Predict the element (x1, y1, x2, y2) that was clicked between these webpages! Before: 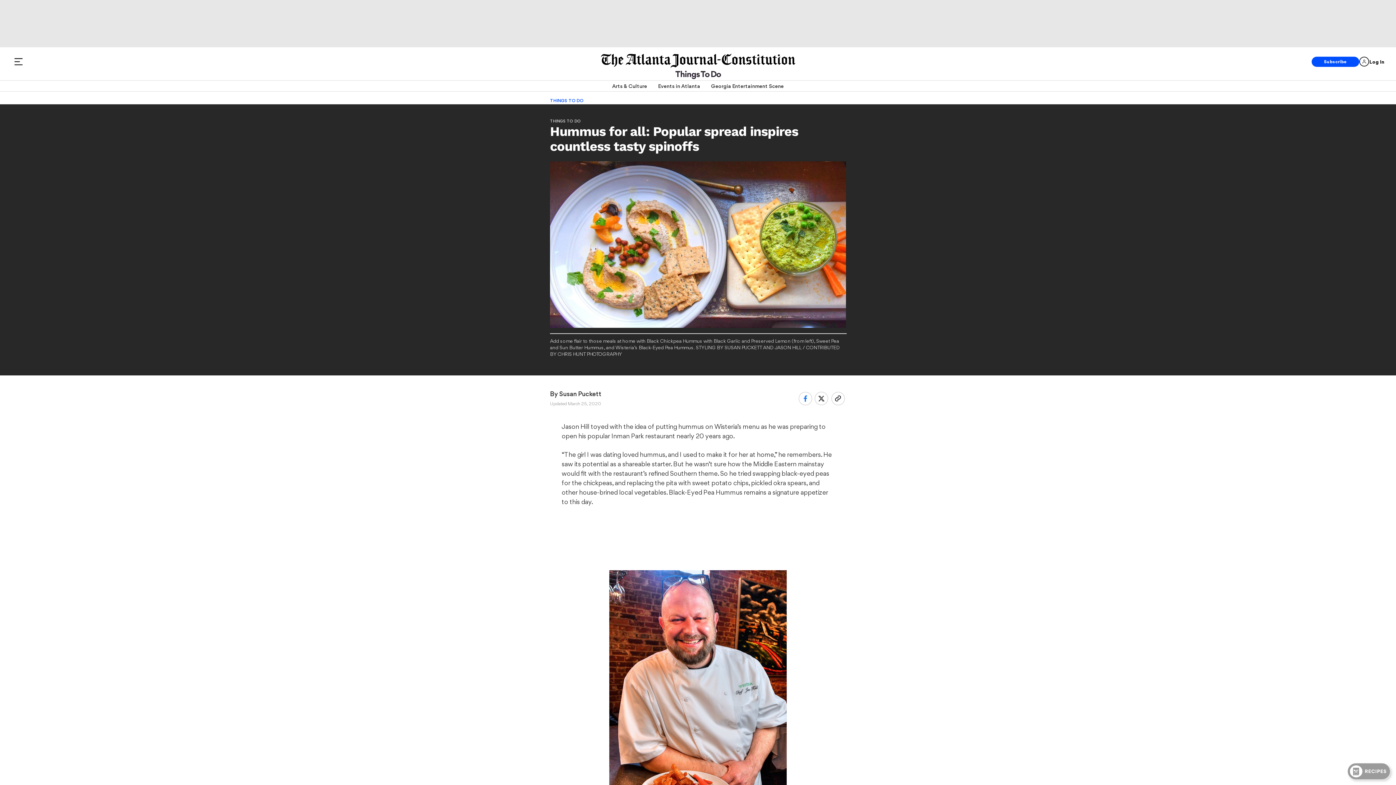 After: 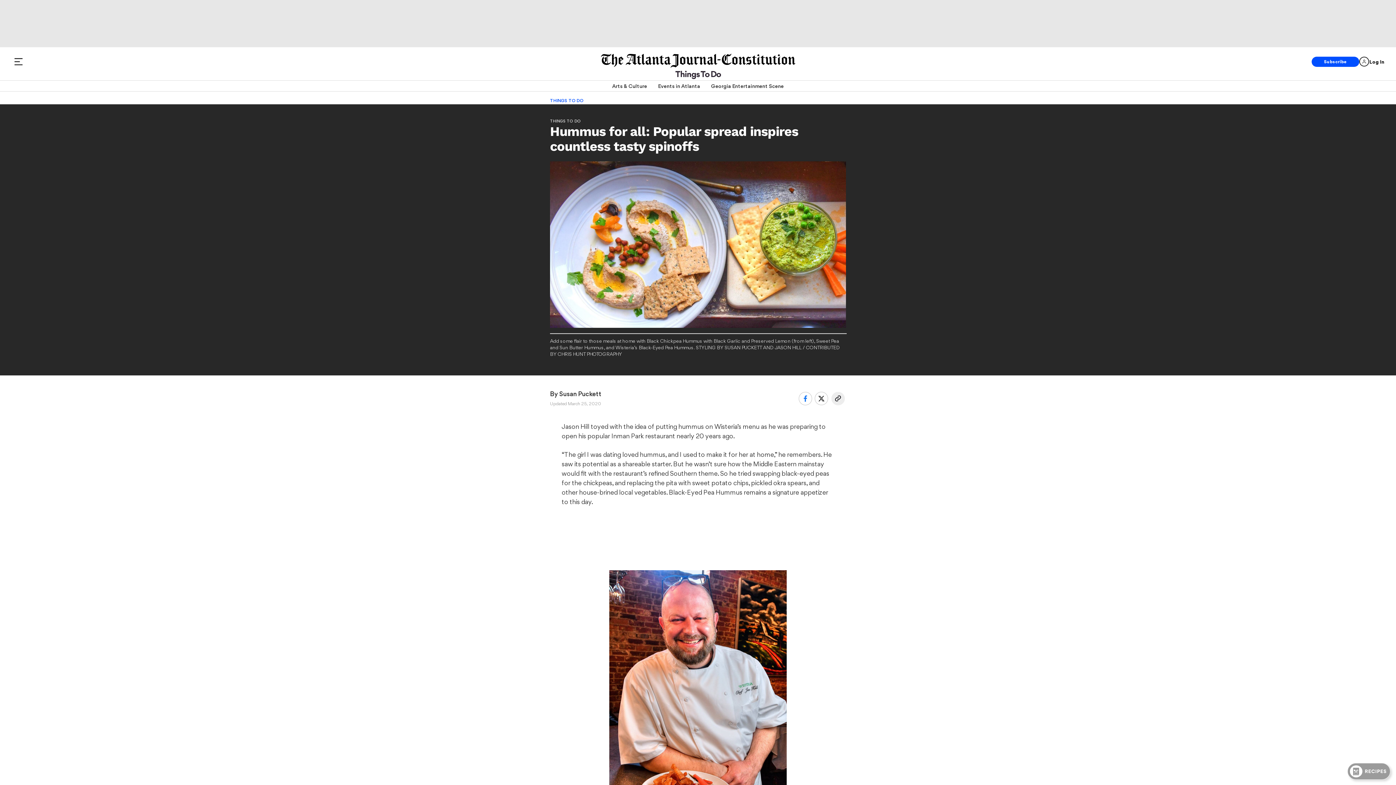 Action: bbox: (831, 391, 844, 405)